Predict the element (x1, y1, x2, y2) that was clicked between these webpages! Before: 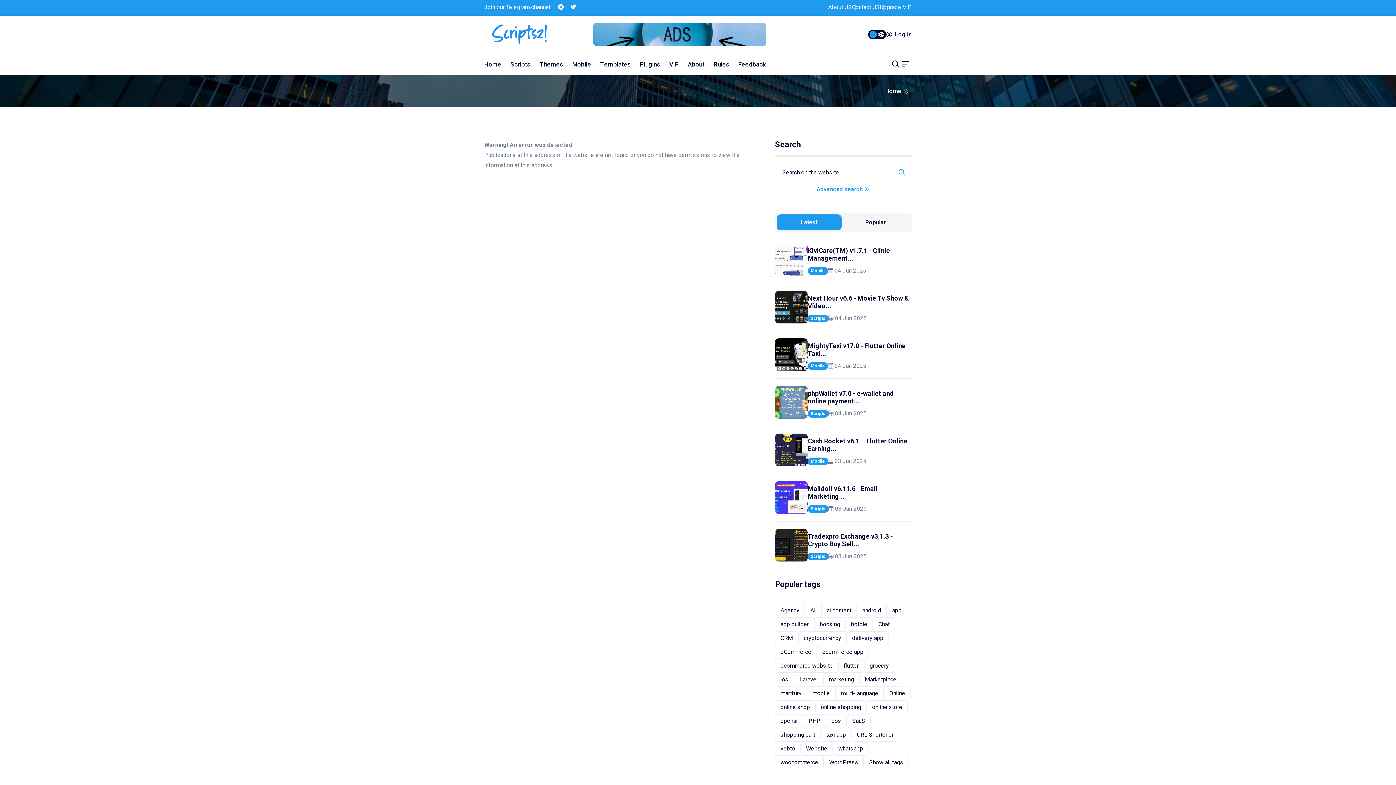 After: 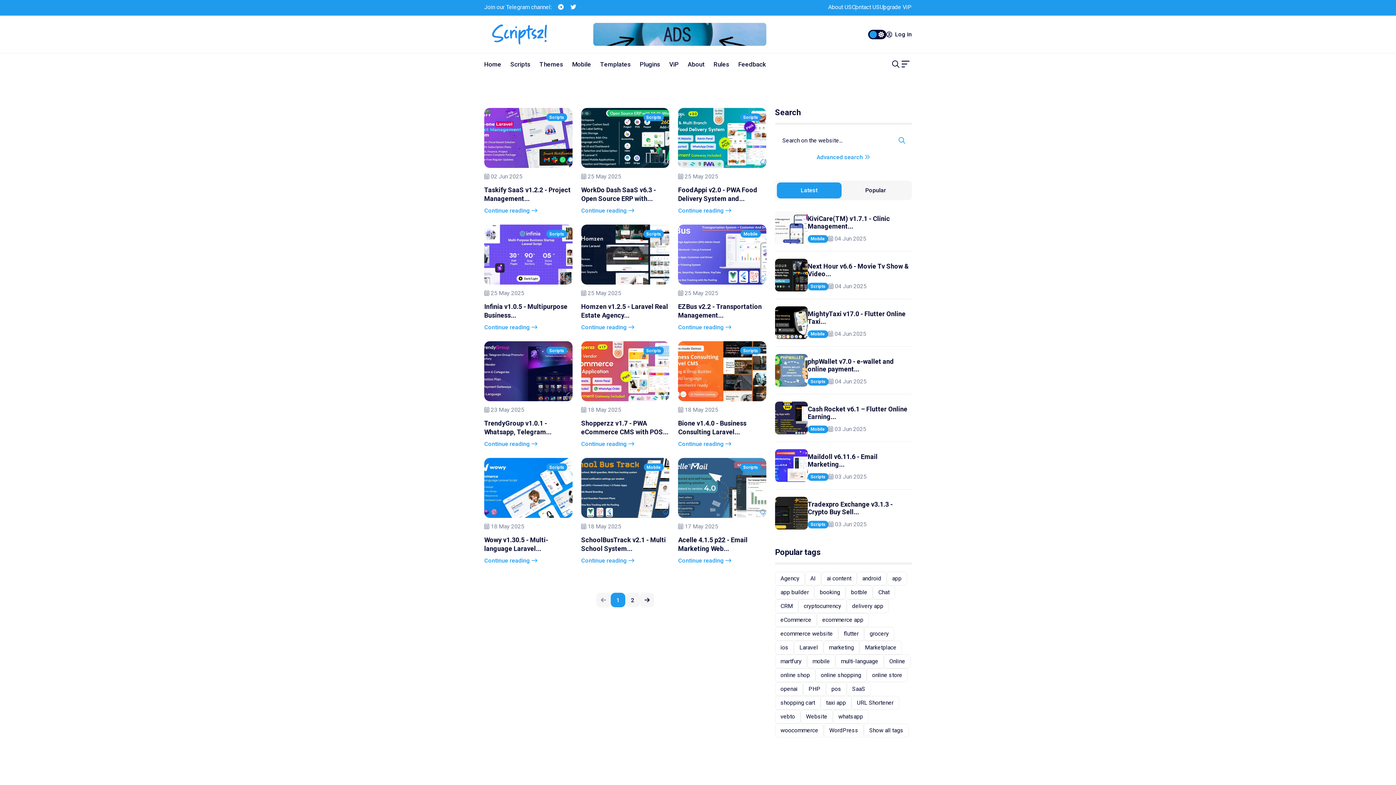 Action: label: Laravel bbox: (794, 673, 823, 687)